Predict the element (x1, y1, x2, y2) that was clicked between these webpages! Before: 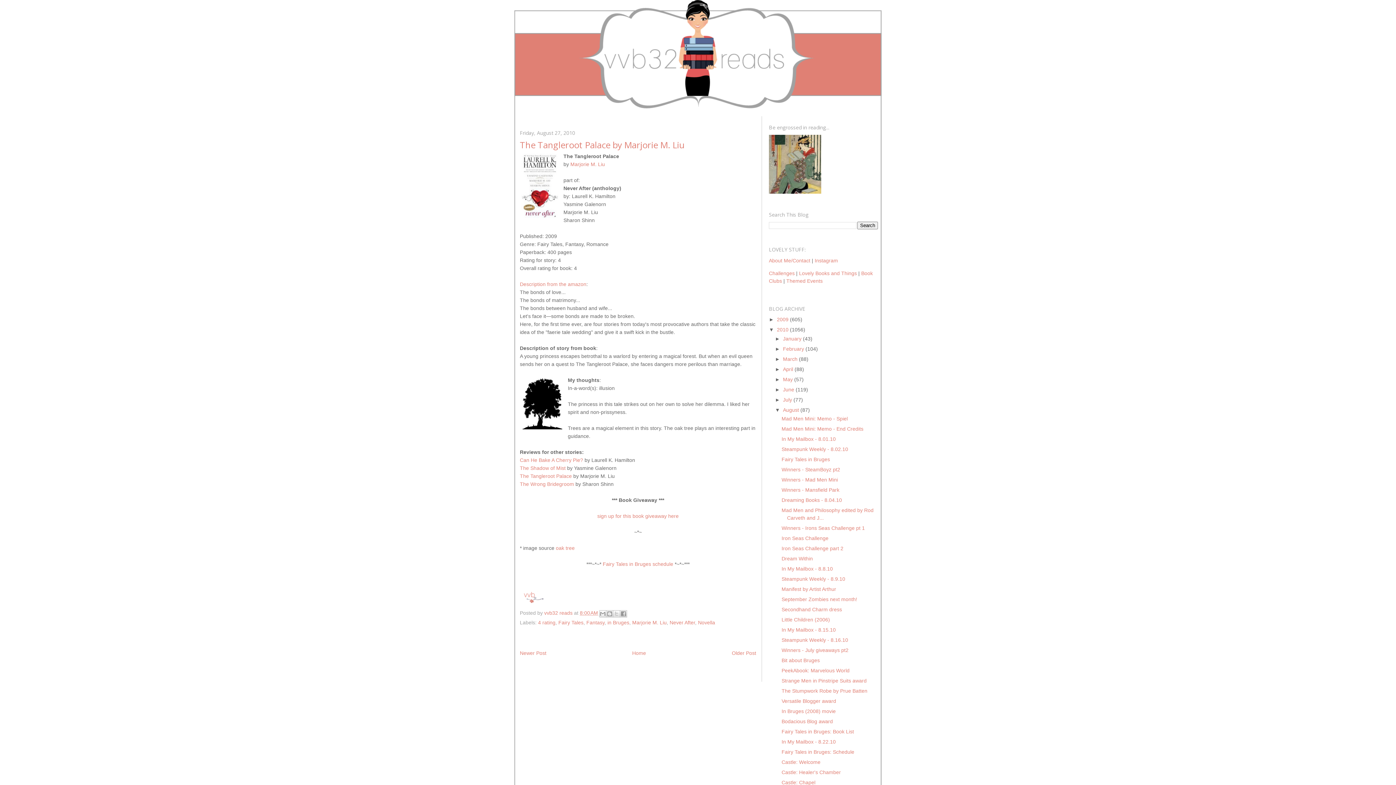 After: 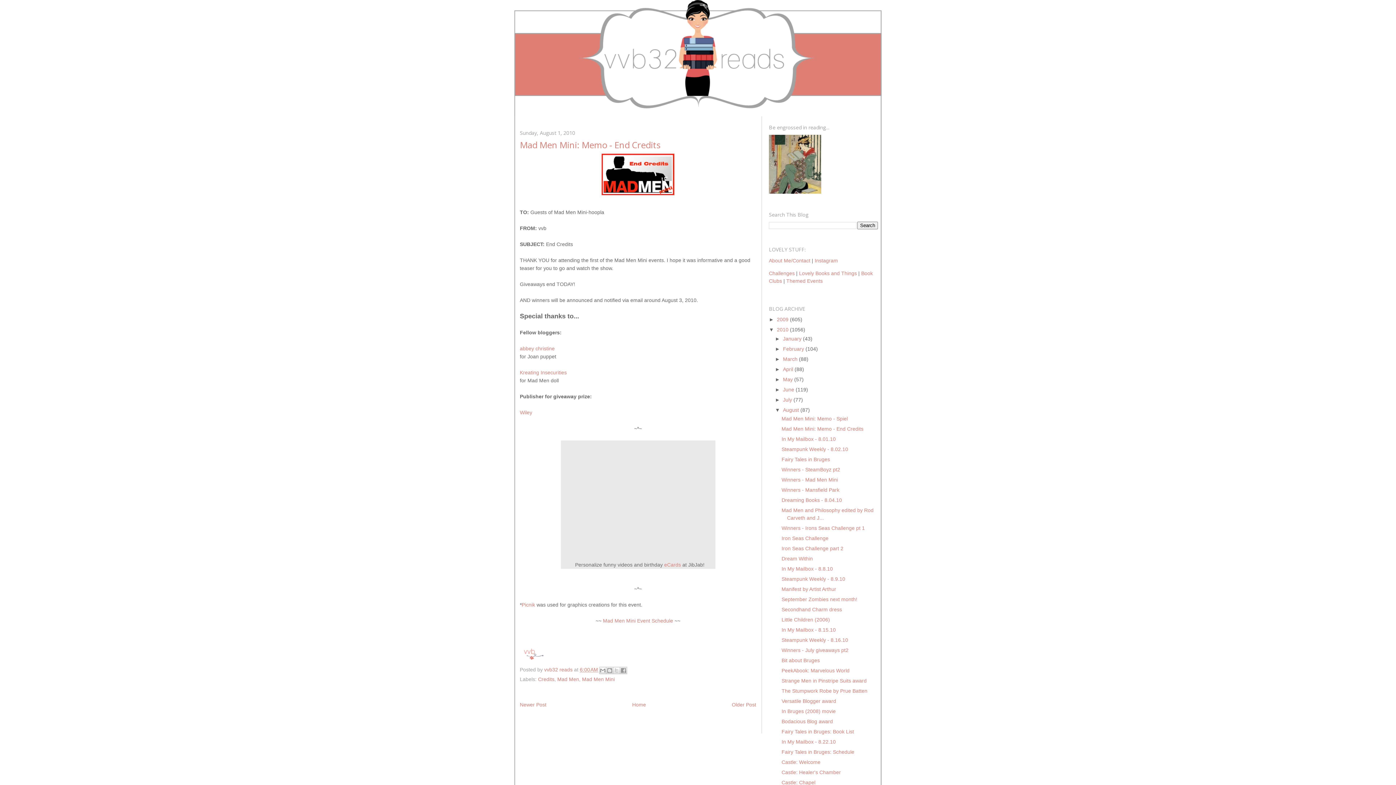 Action: bbox: (781, 426, 863, 432) label: Mad Men Mini: Memo - End Credits